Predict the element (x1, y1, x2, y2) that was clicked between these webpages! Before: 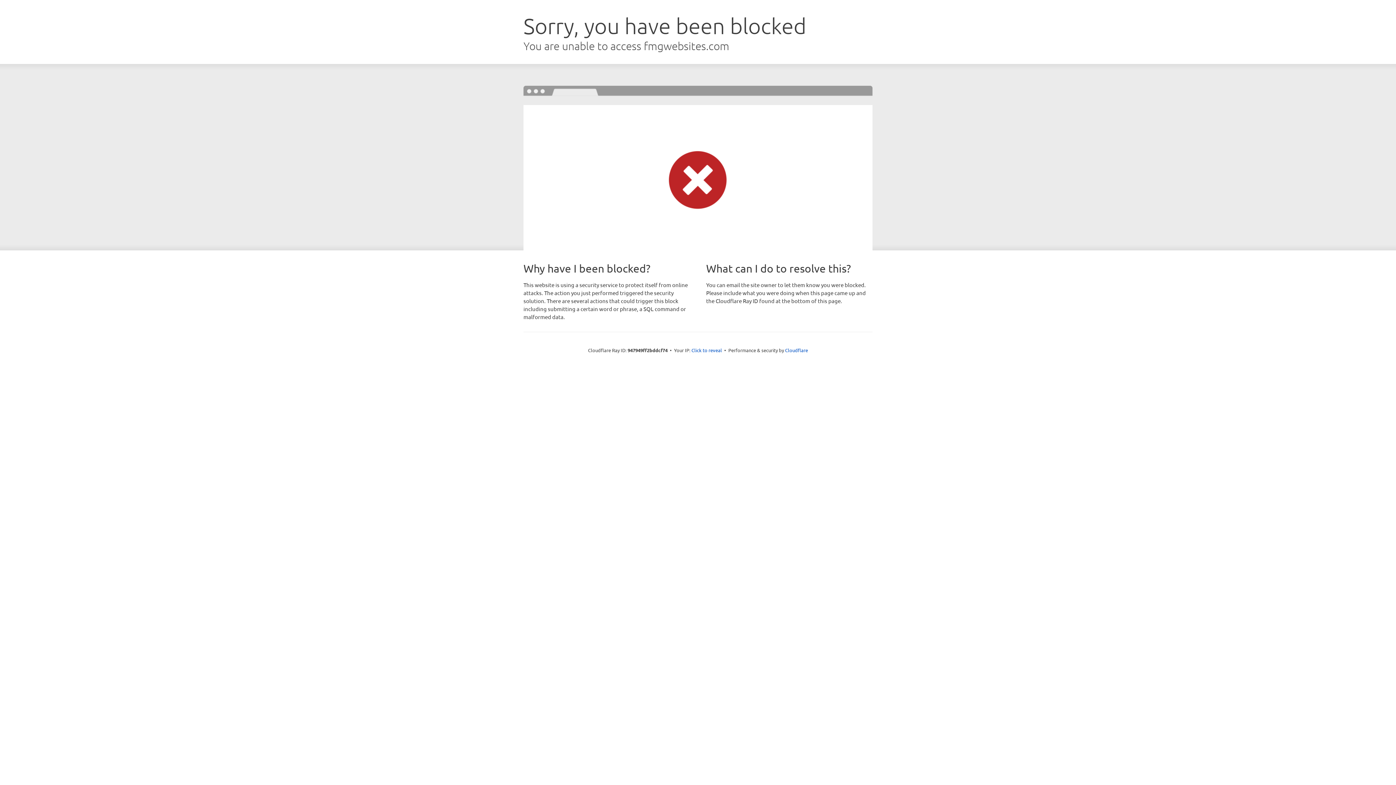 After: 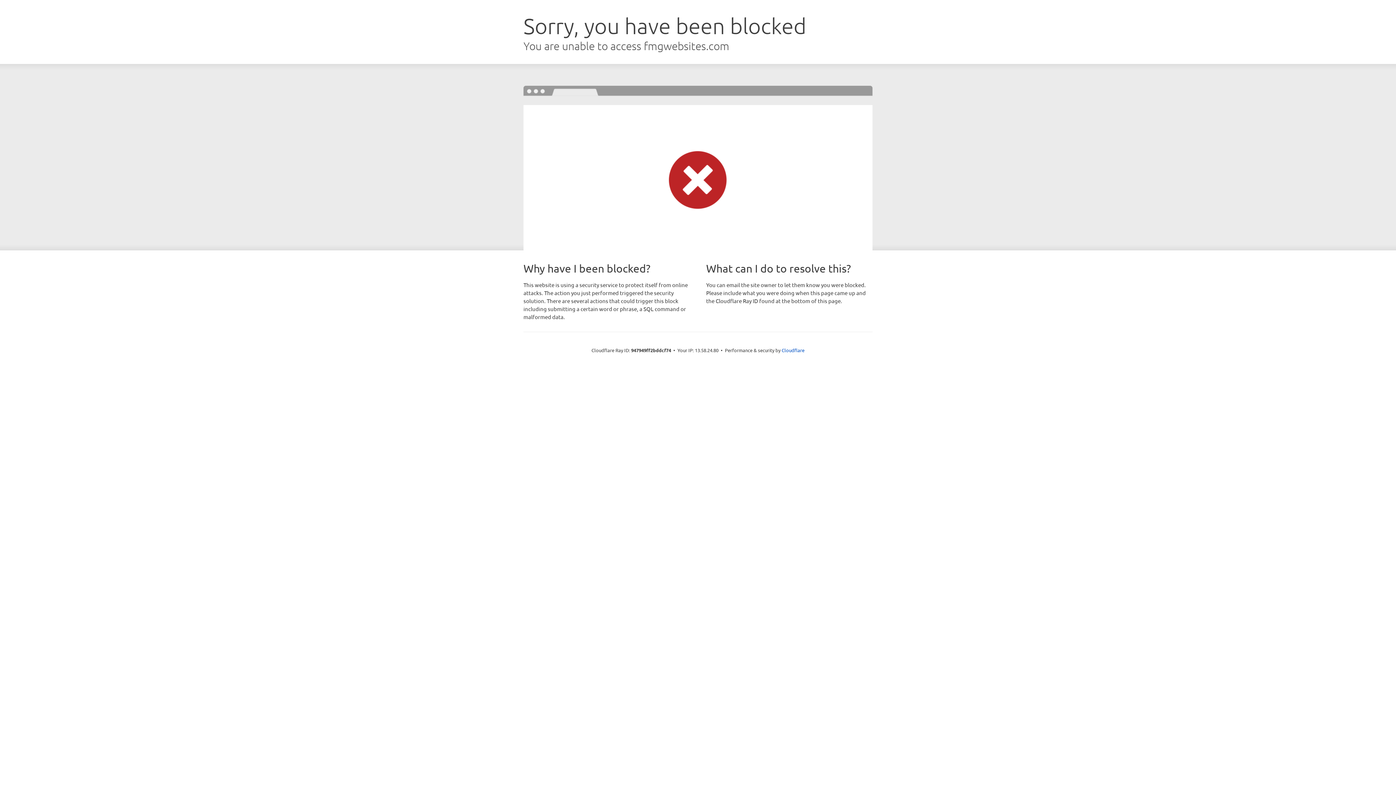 Action: bbox: (691, 346, 722, 353) label: Click to reveal